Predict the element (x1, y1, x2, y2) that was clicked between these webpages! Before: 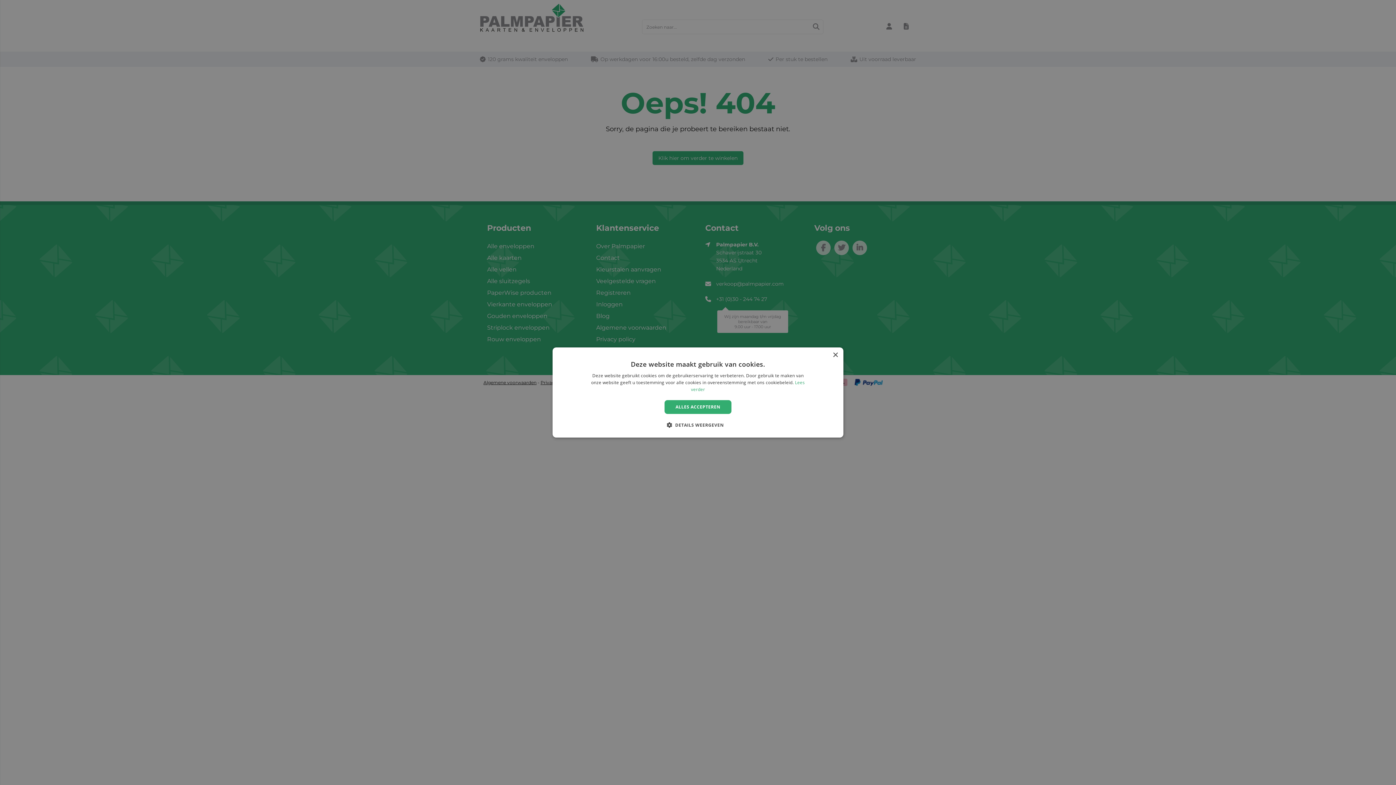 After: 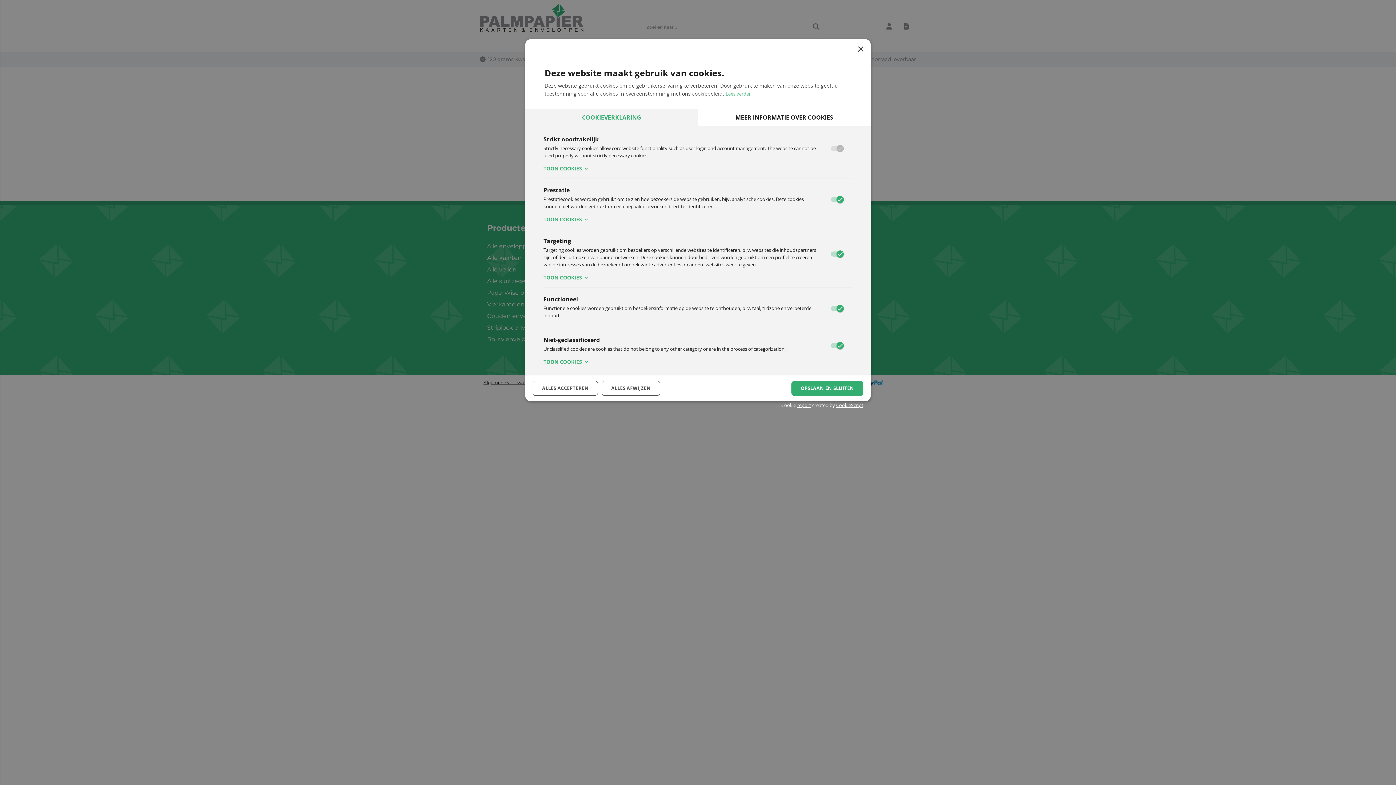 Action: label:  DETAILS WEERGEVEN bbox: (672, 421, 724, 428)